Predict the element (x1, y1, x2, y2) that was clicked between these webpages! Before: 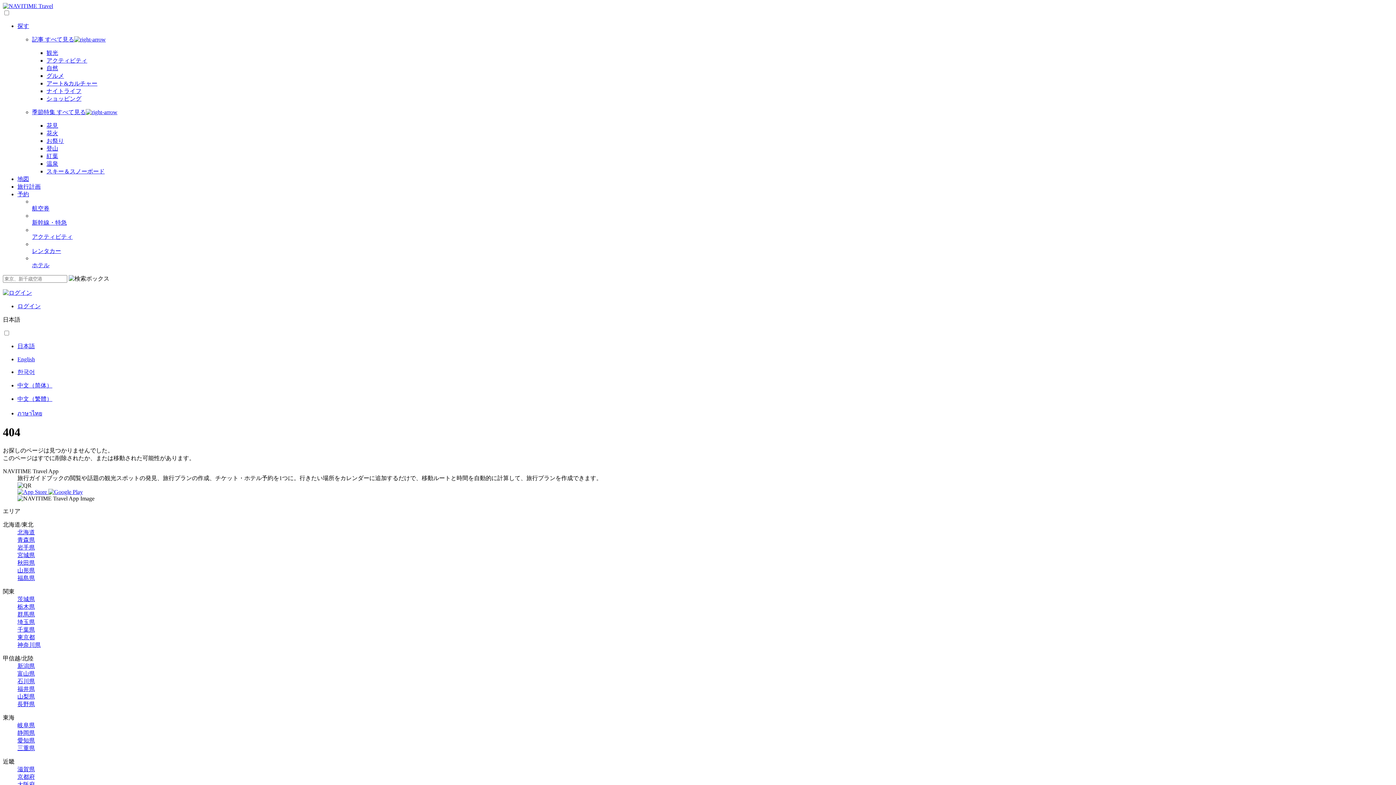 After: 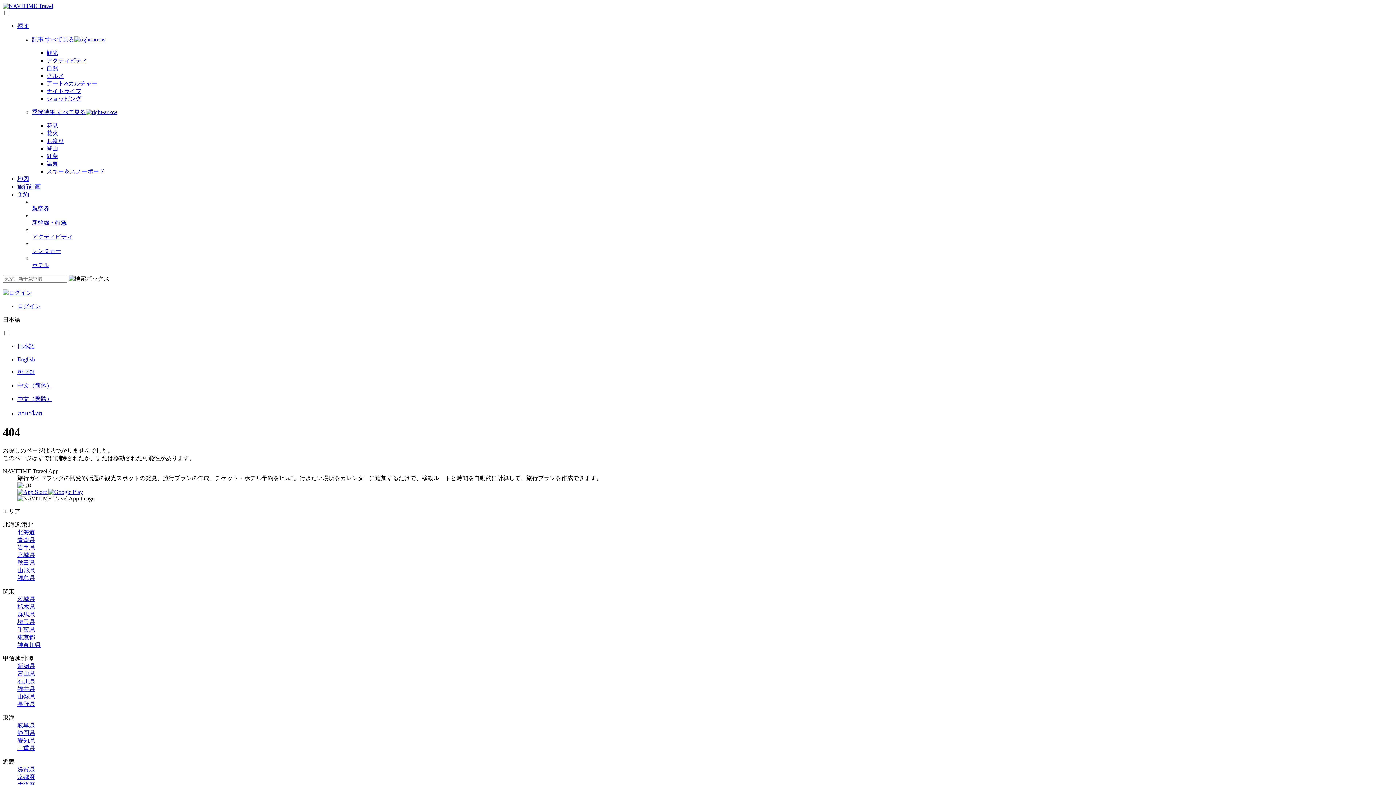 Action: bbox: (48, 489, 82, 495)